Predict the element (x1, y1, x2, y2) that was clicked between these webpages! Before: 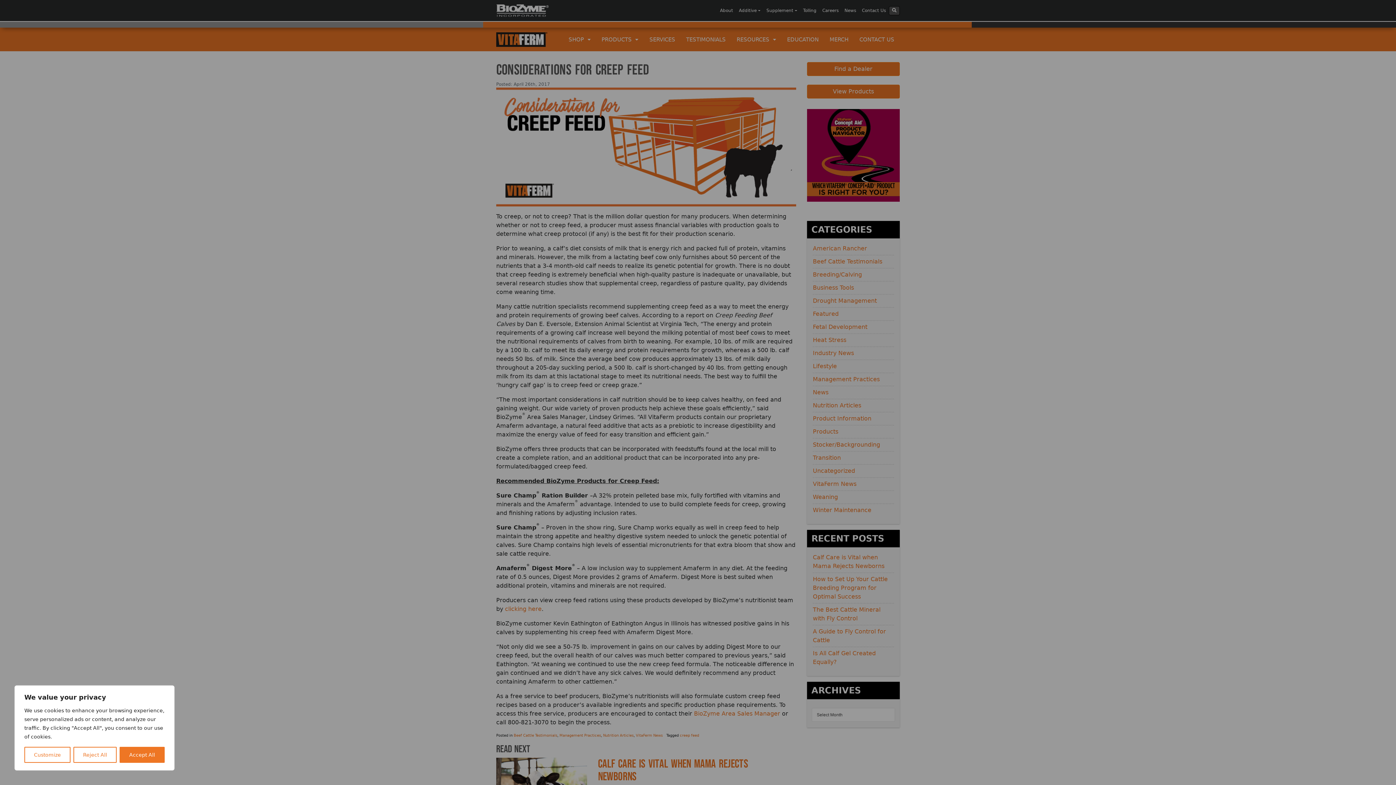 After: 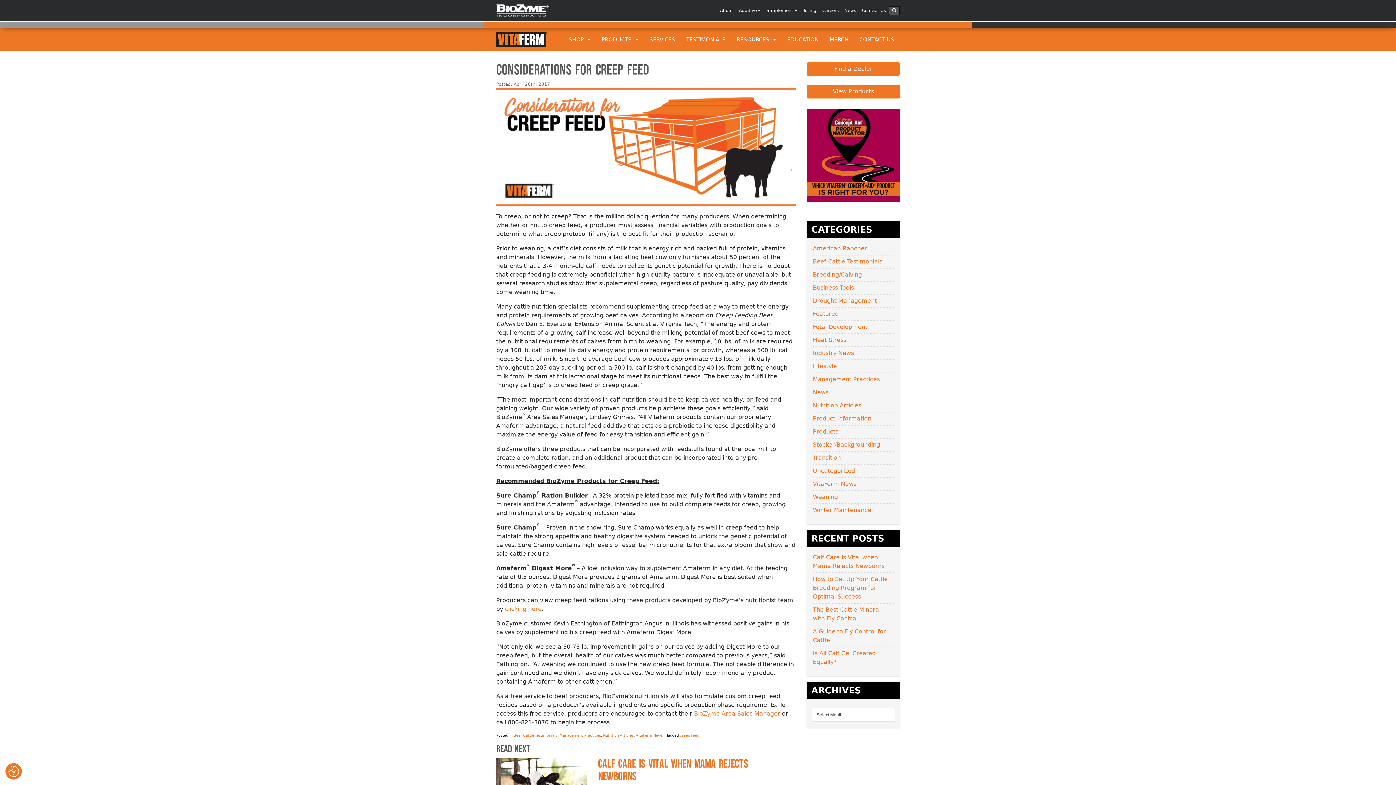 Action: label: Accept All bbox: (119, 747, 164, 763)